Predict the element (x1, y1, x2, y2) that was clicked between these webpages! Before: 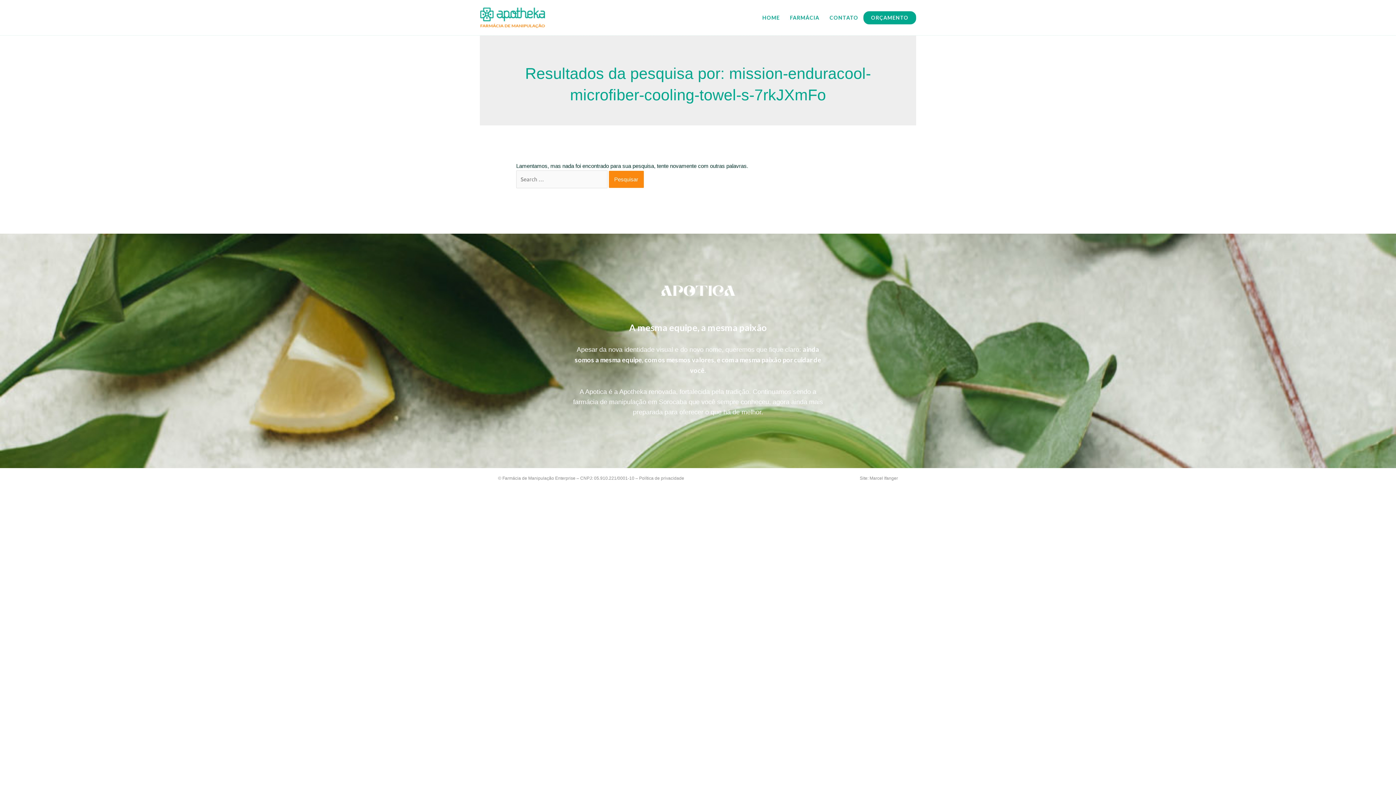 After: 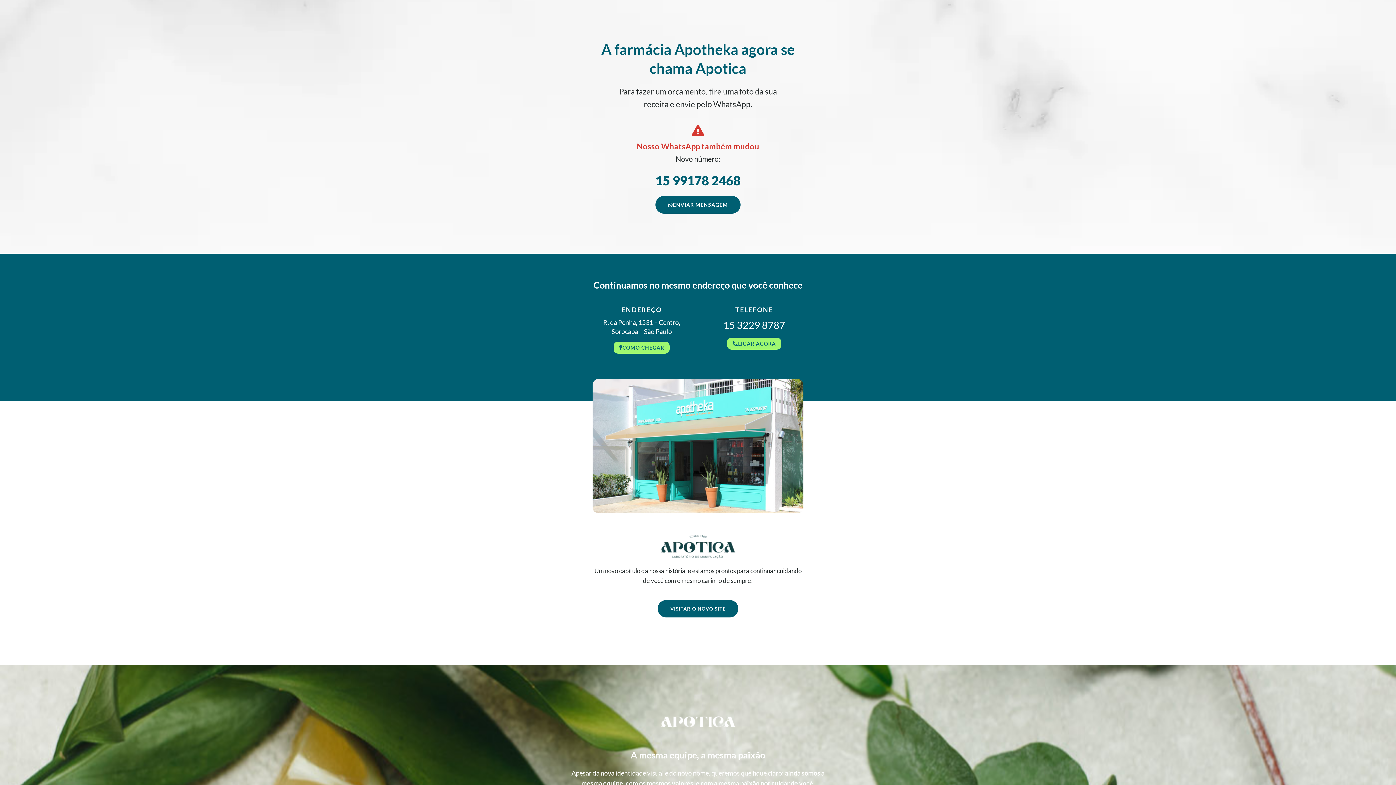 Action: label: ORÇAMENTO bbox: (864, 11, 916, 23)